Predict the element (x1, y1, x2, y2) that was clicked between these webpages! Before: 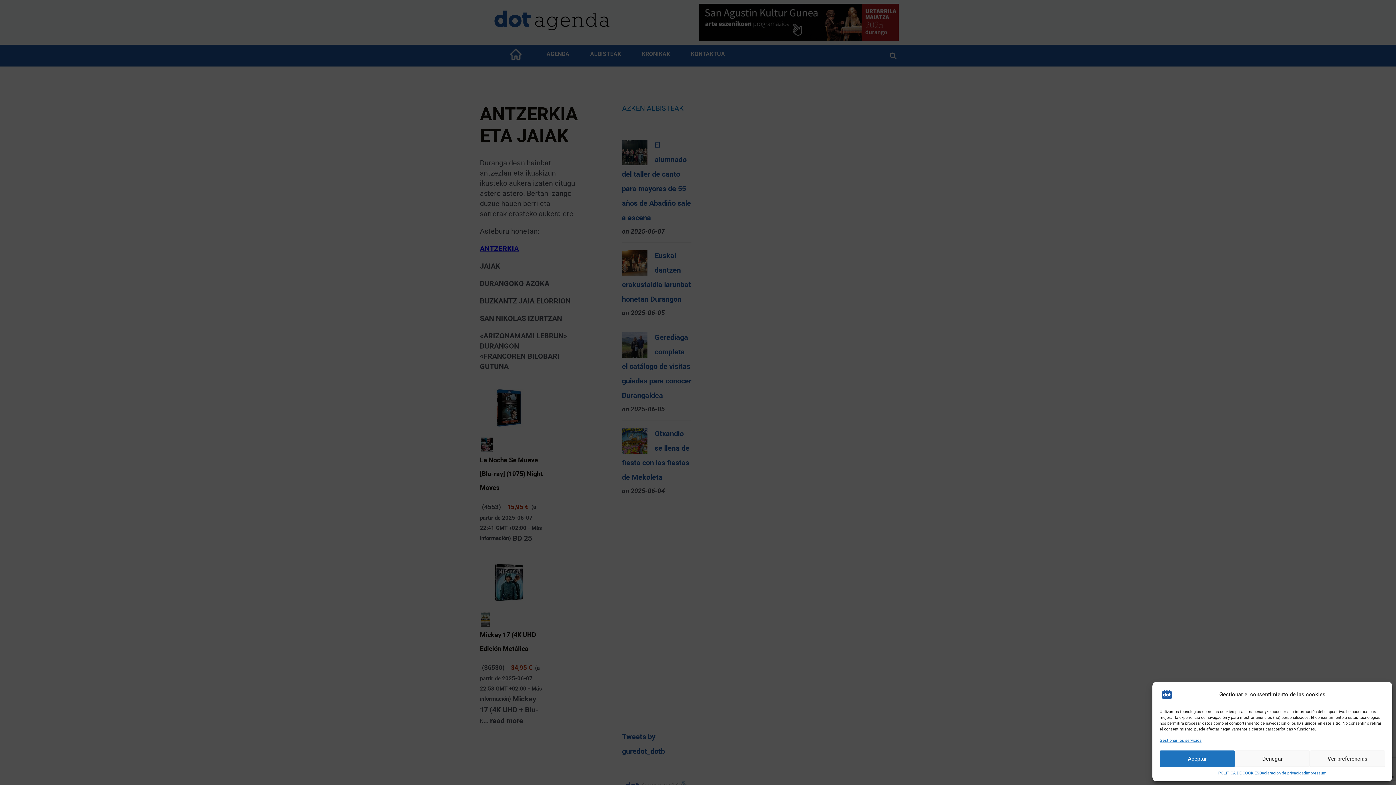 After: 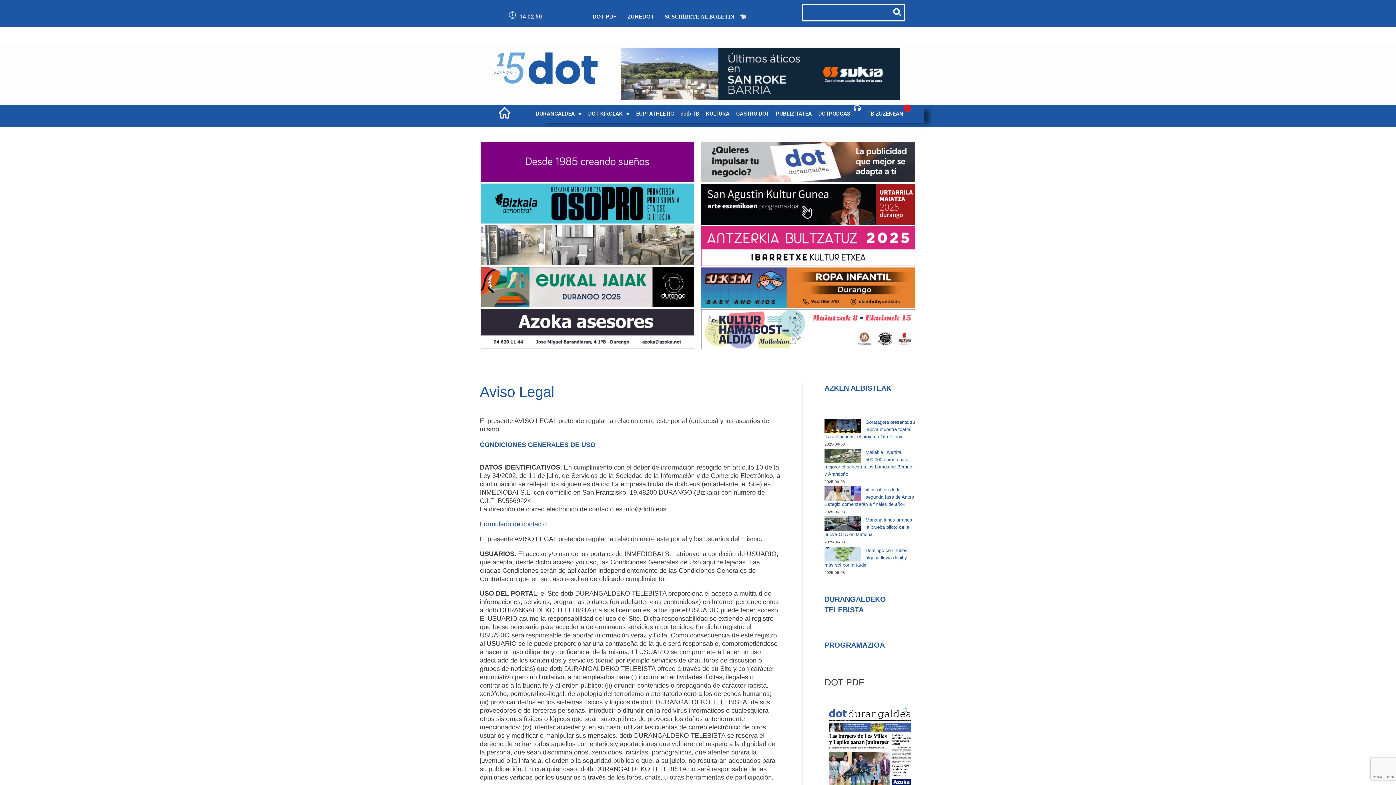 Action: label: Impressum bbox: (1306, 770, 1326, 776)